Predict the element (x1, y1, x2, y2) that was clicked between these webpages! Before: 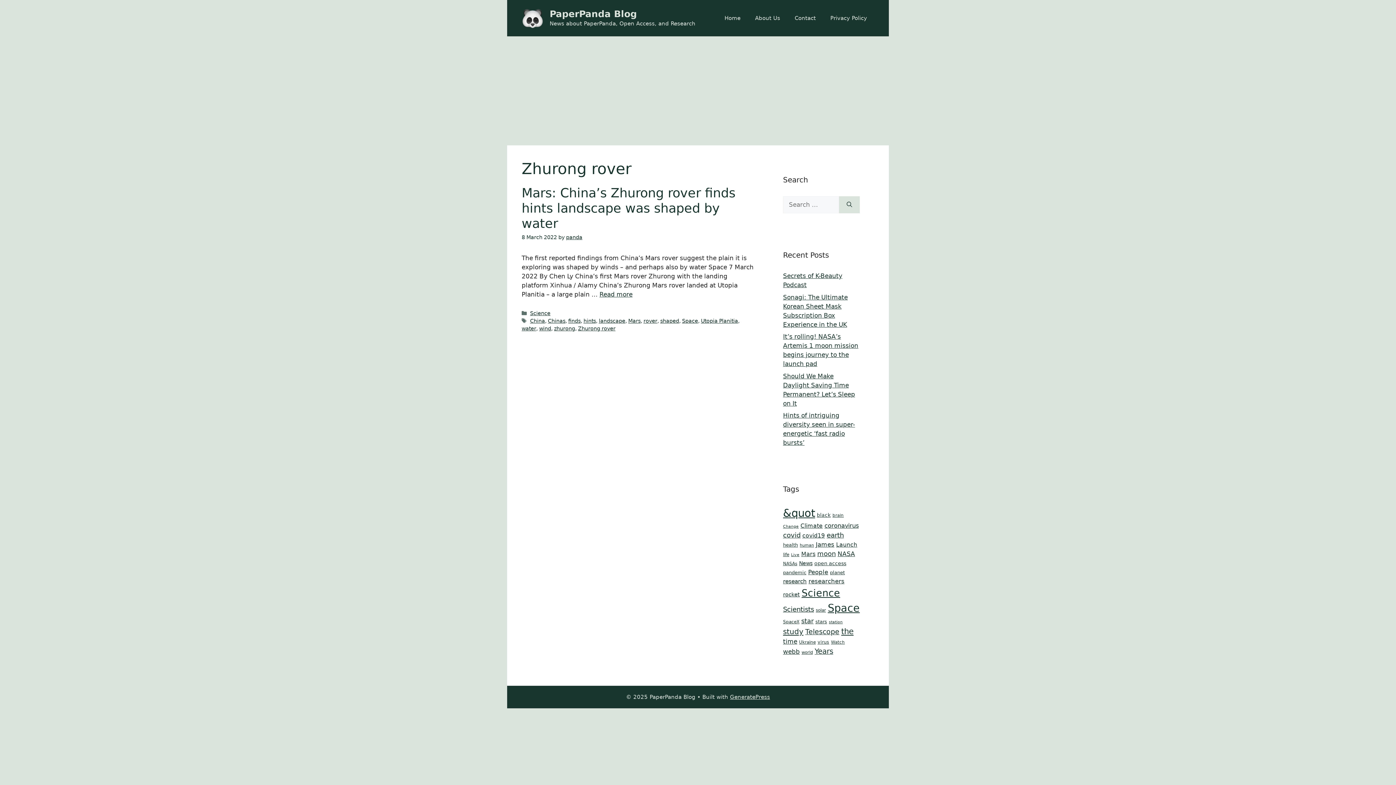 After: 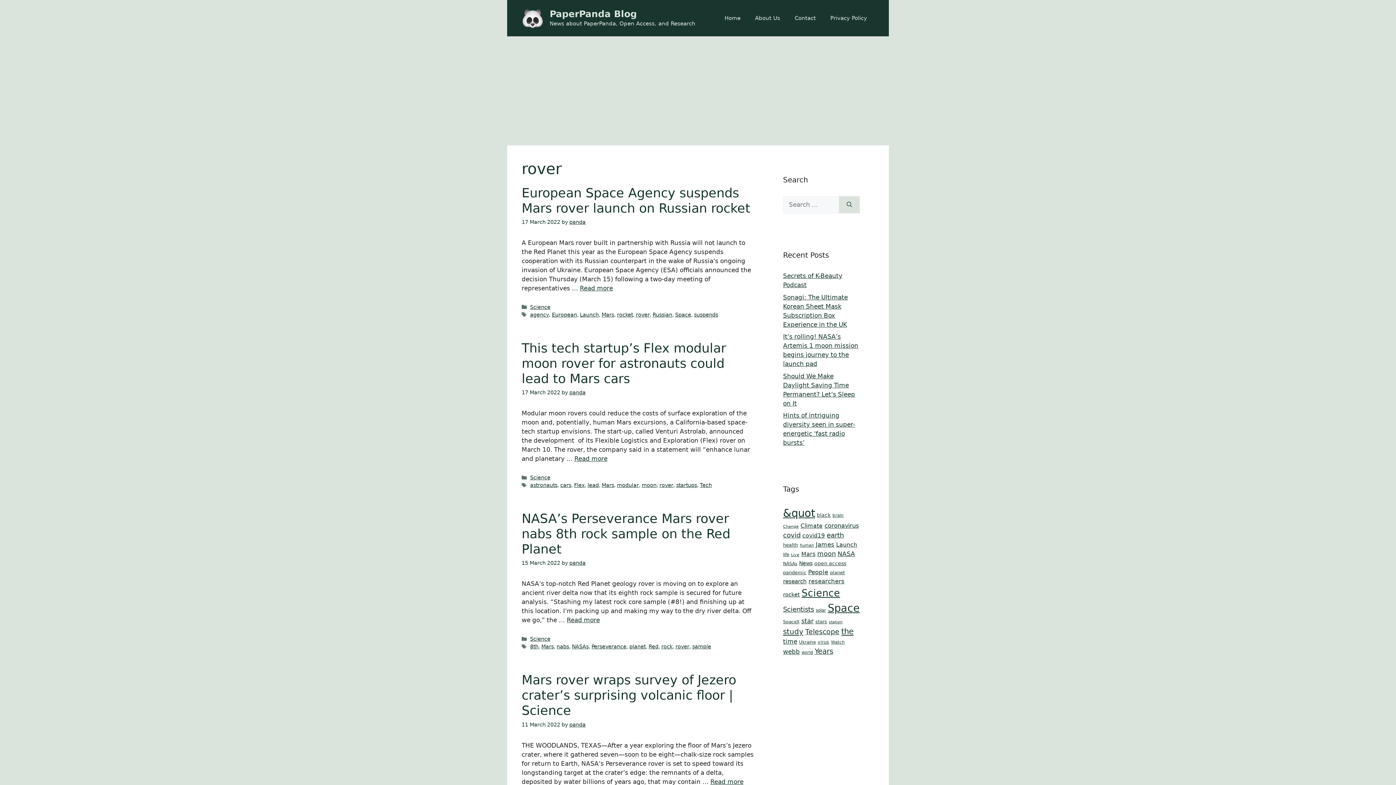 Action: bbox: (643, 318, 657, 324) label: rover